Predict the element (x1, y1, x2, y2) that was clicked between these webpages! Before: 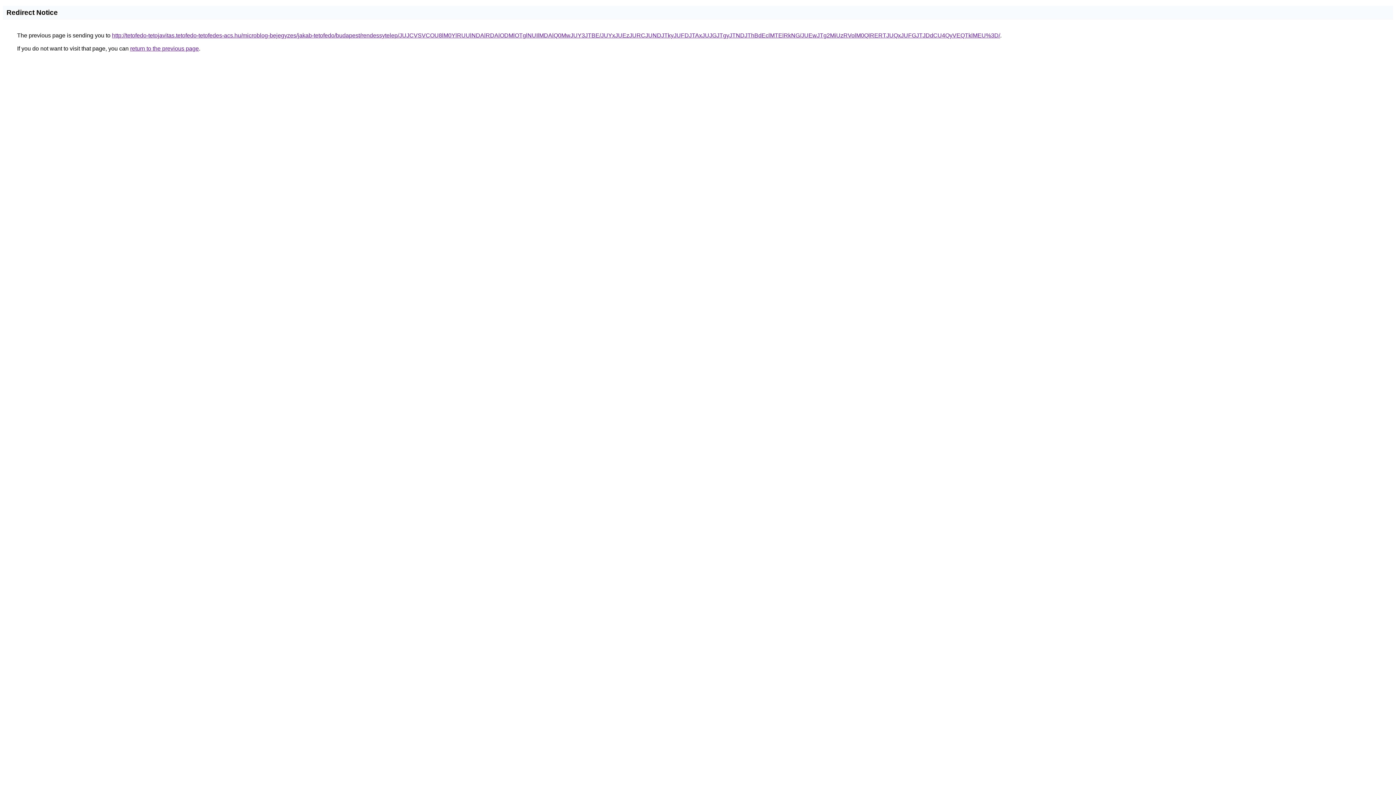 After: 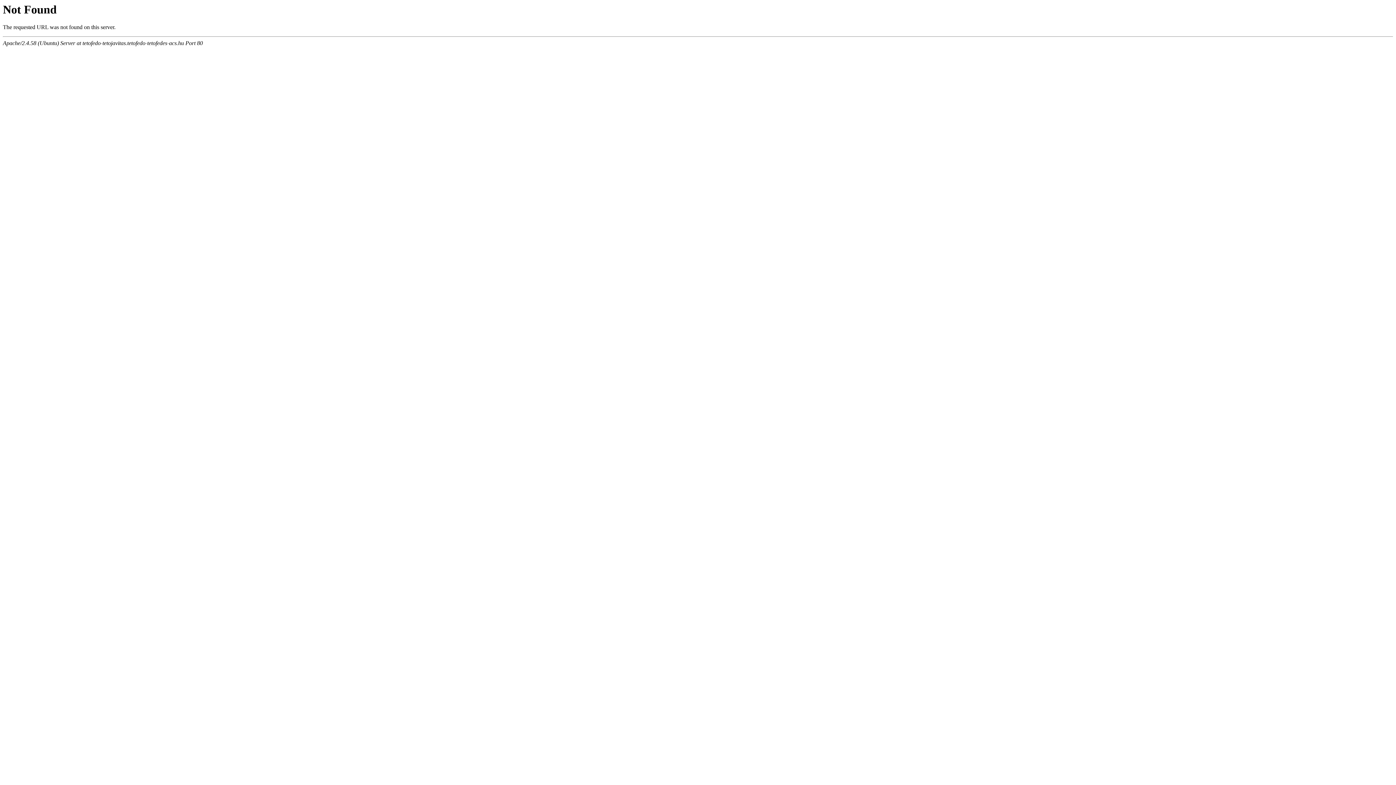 Action: bbox: (112, 32, 1000, 38) label: http://tetofedo-tetojavitas.tetofedo-tetofedes-acs.hu/microblog-bejegyzes/jakab-tetofedo/budapest/rendessytelep/JUJCVSVCOU8lM0YlRUUlNDAlRDAlODMlOTglNUIlMDAlQ0MwJUY3JTBE/JUYxJUEzJURCJUNDJTkyJUFDJTAxJUJGJTgyJTNDJThBdEclMTElRkNG/JUEwJTg2MiUzRVolM0QlRERTJUQxJUFGJTJDdCU4QyVEQTklMEU%3D/